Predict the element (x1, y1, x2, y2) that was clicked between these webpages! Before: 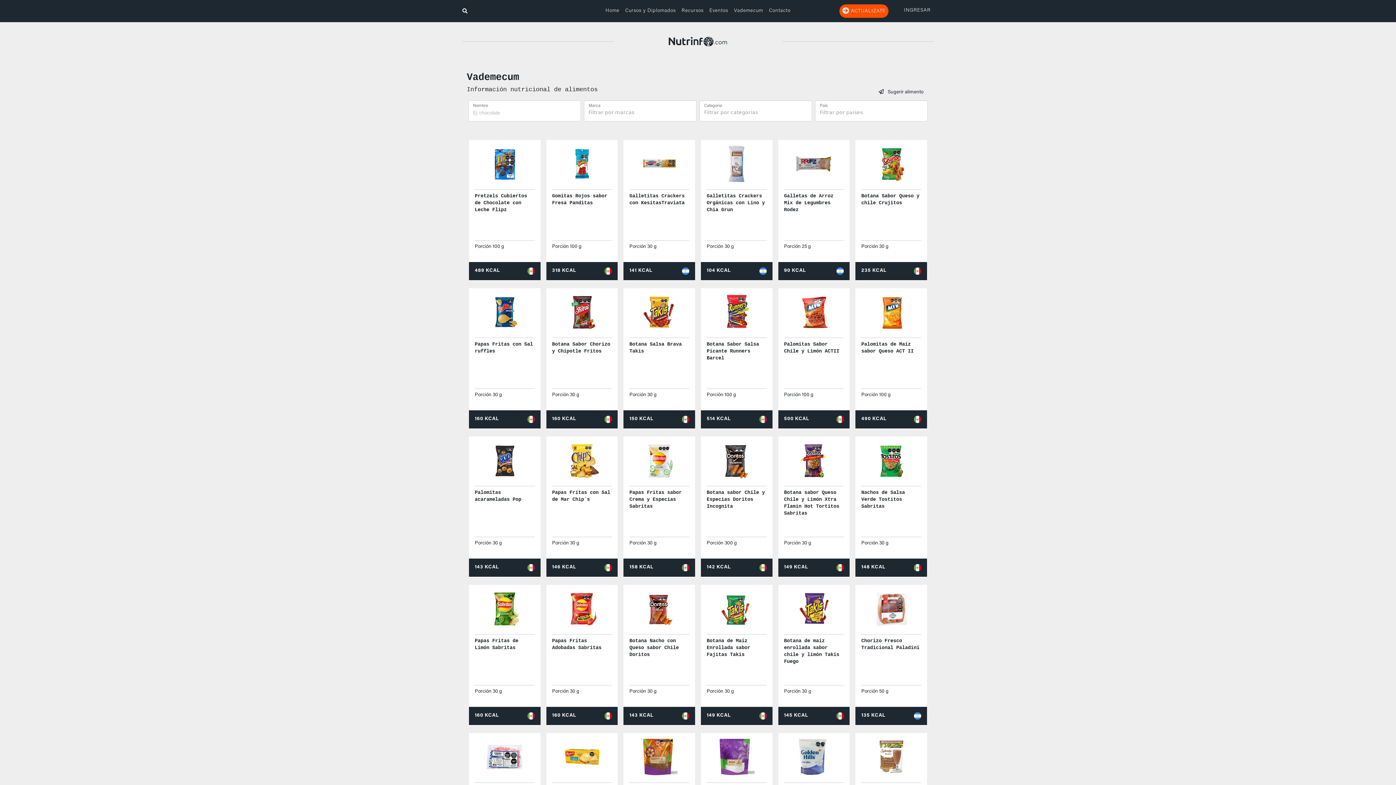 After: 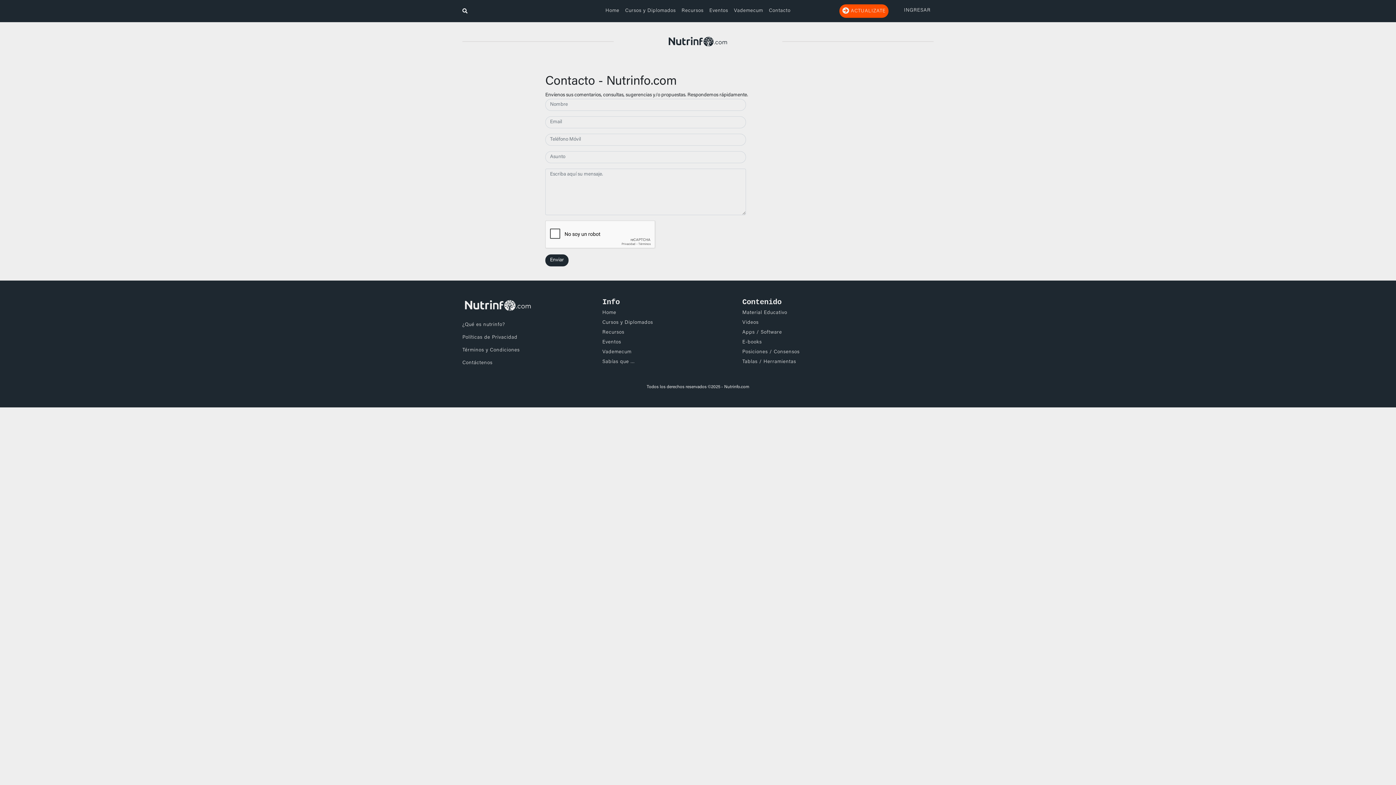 Action: bbox: (766, 4, 793, 17) label: Contacto